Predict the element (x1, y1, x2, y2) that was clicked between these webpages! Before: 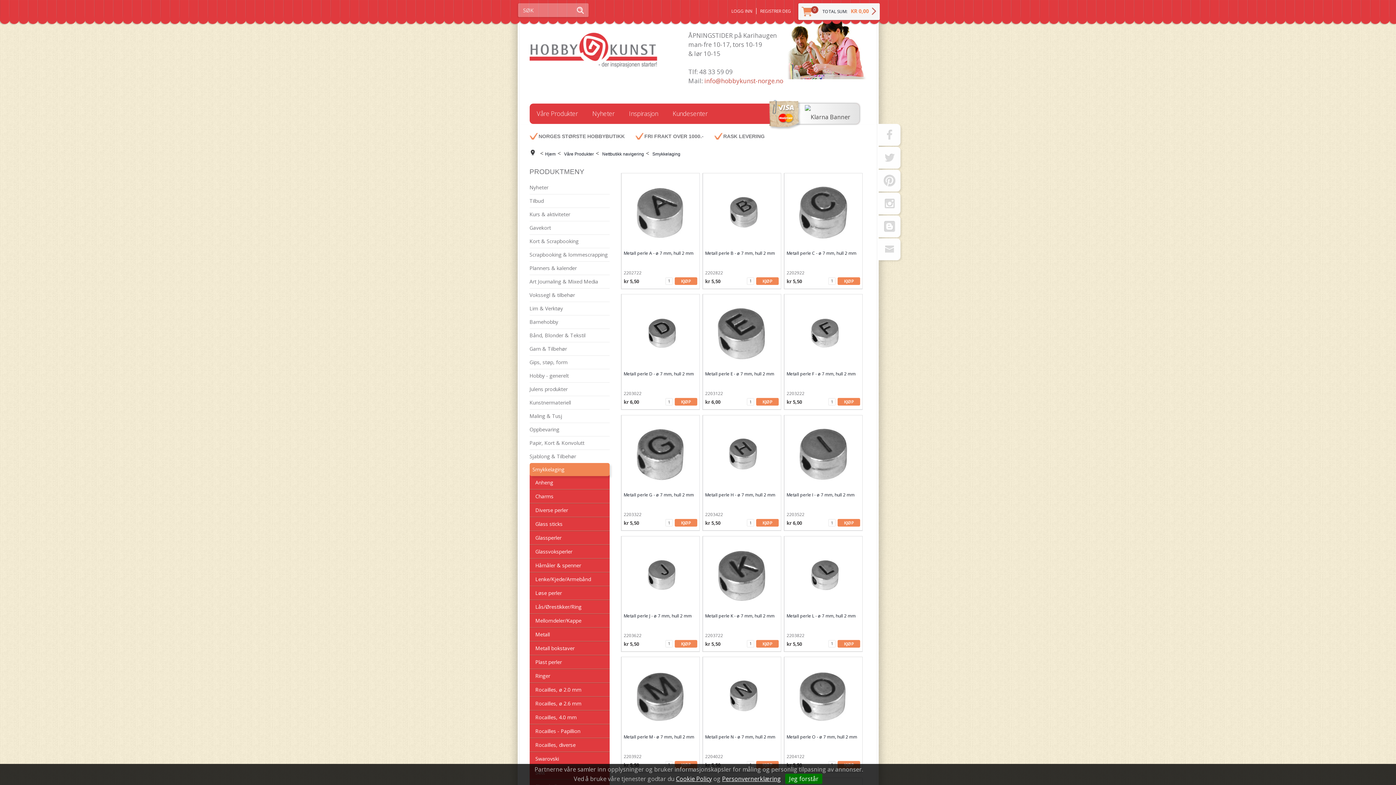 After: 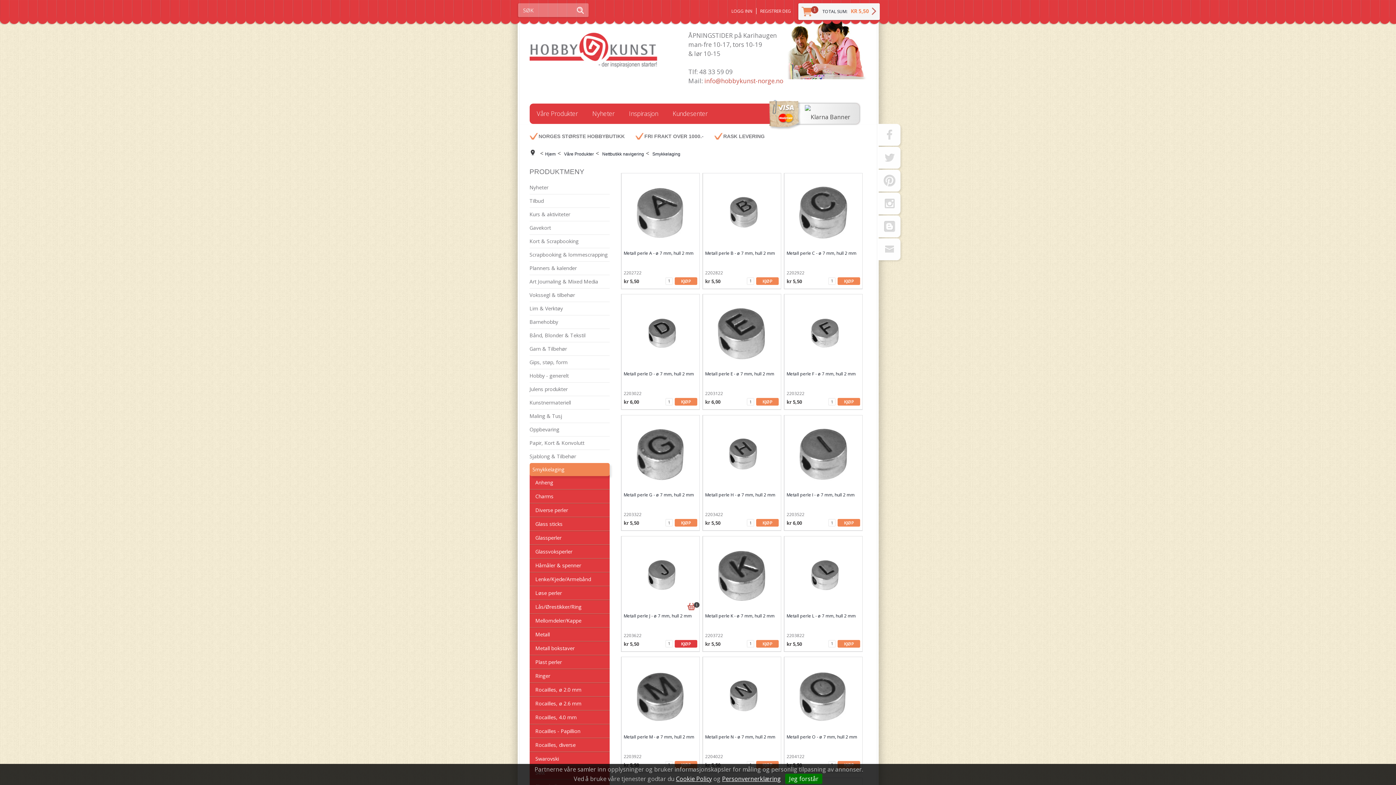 Action: bbox: (674, 640, 697, 647) label: KJØP